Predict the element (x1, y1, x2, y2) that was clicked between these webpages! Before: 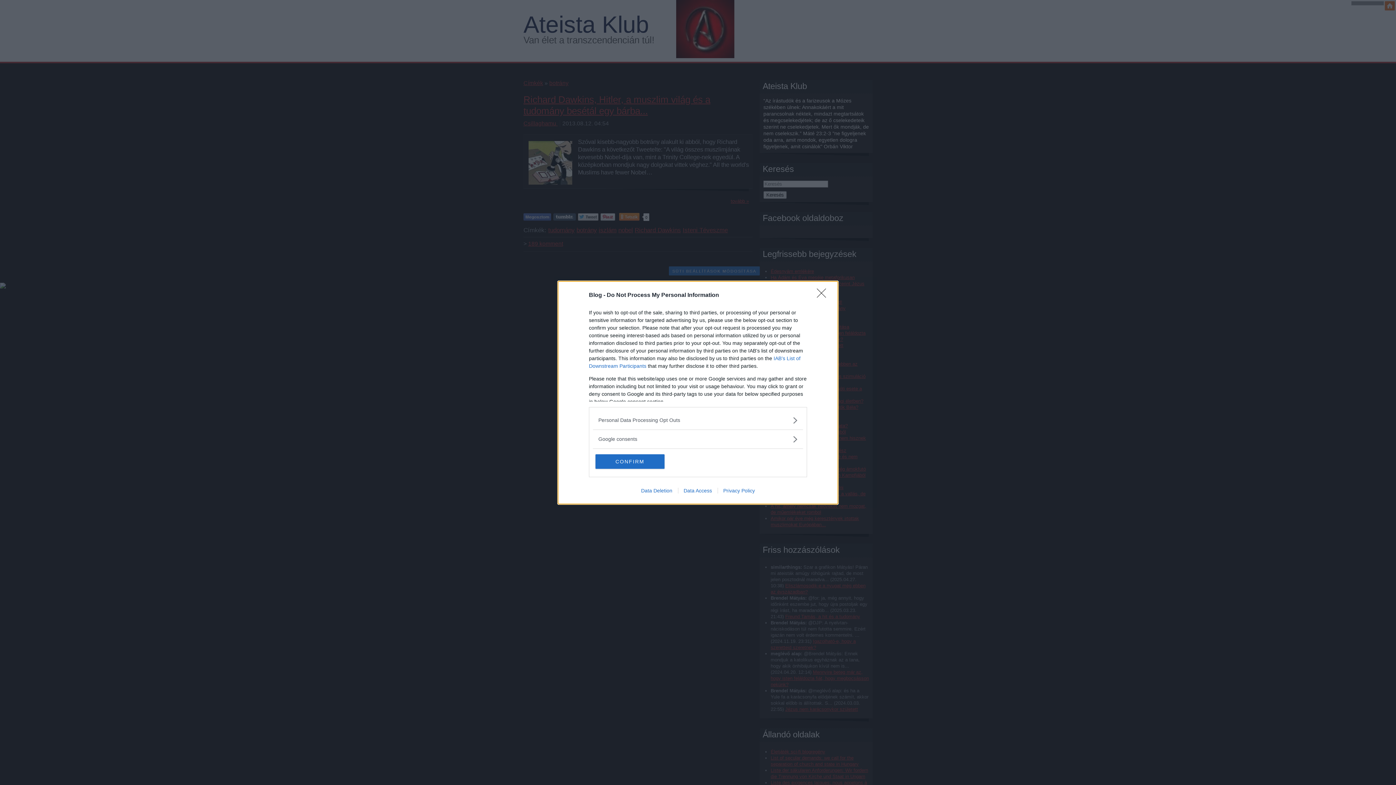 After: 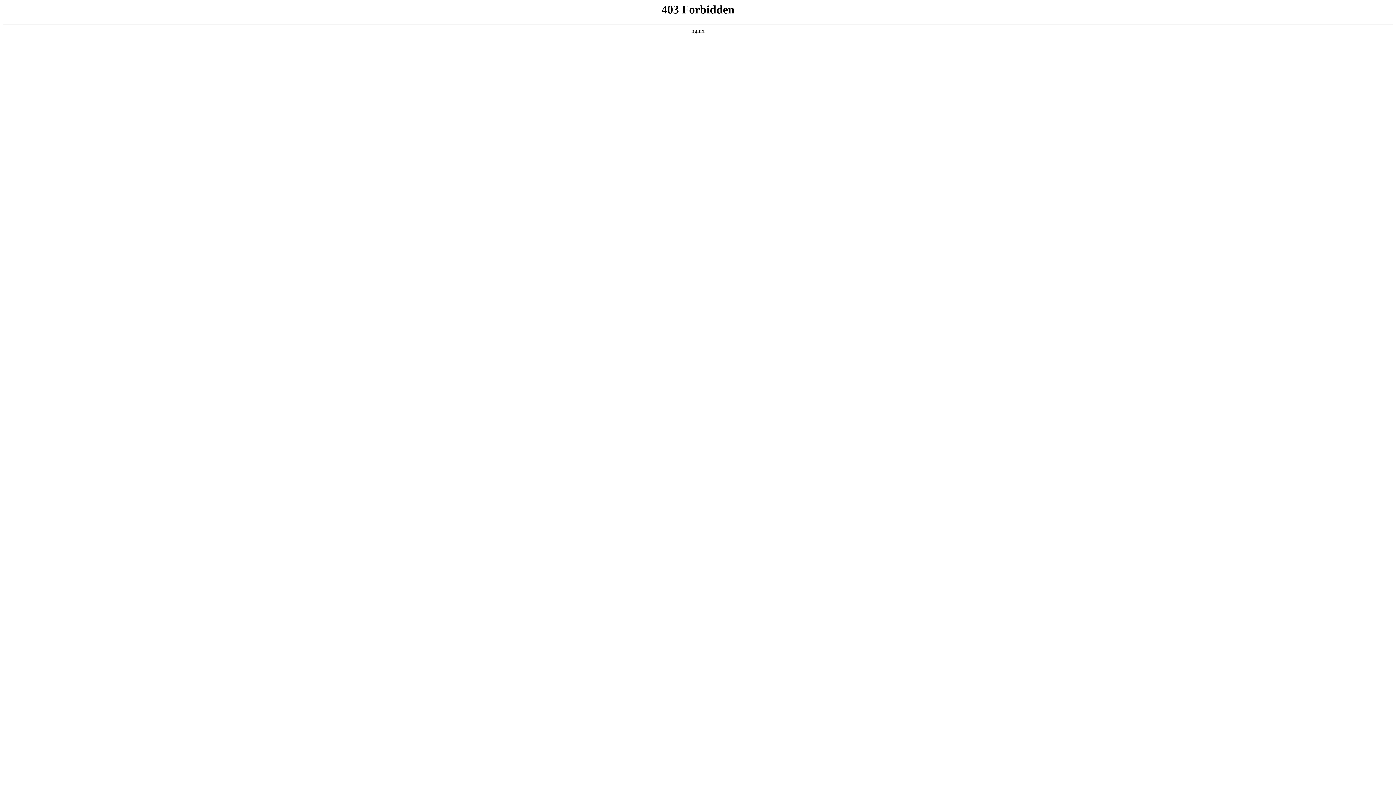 Action: bbox: (635, 487, 678, 493) label: Data Deletion